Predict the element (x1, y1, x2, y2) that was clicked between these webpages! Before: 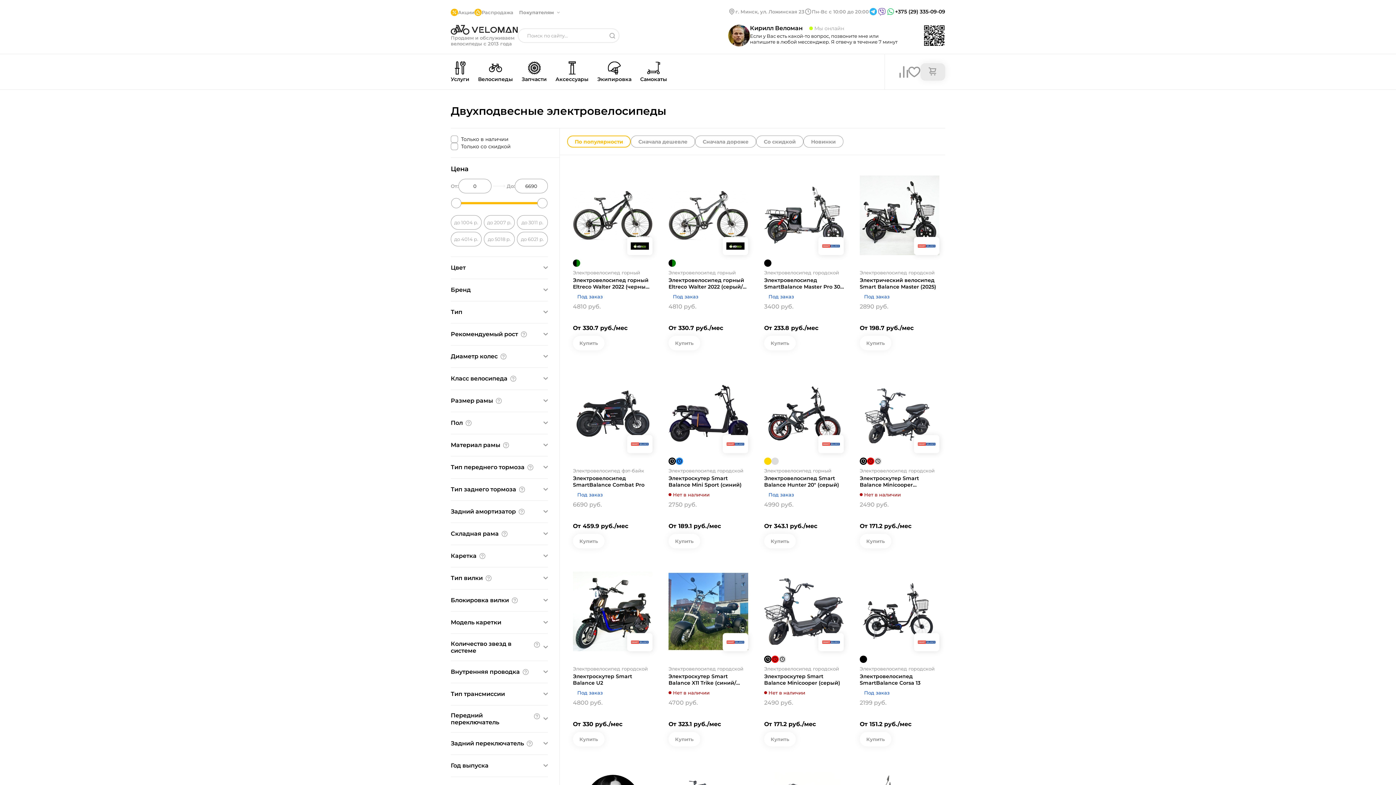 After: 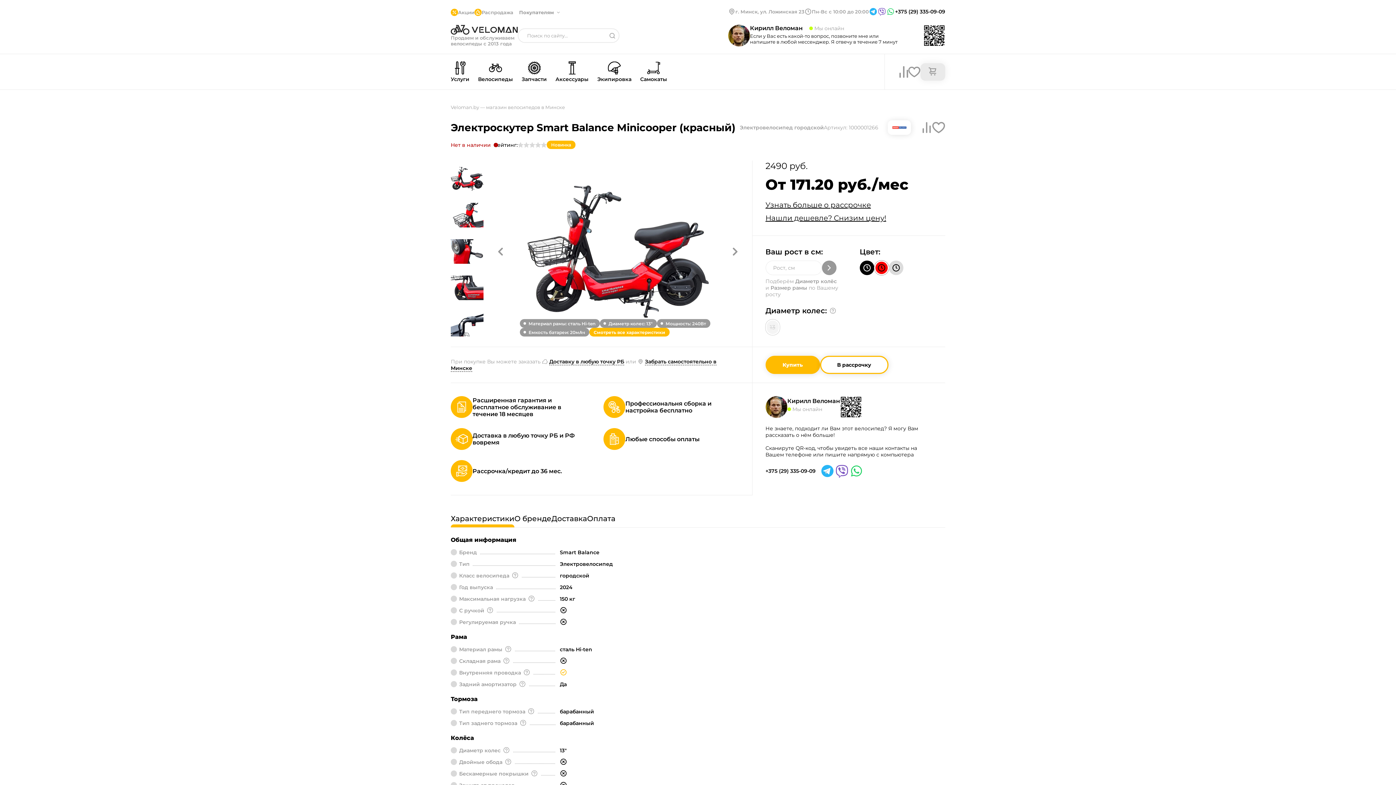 Action: bbox: (867, 457, 874, 465)